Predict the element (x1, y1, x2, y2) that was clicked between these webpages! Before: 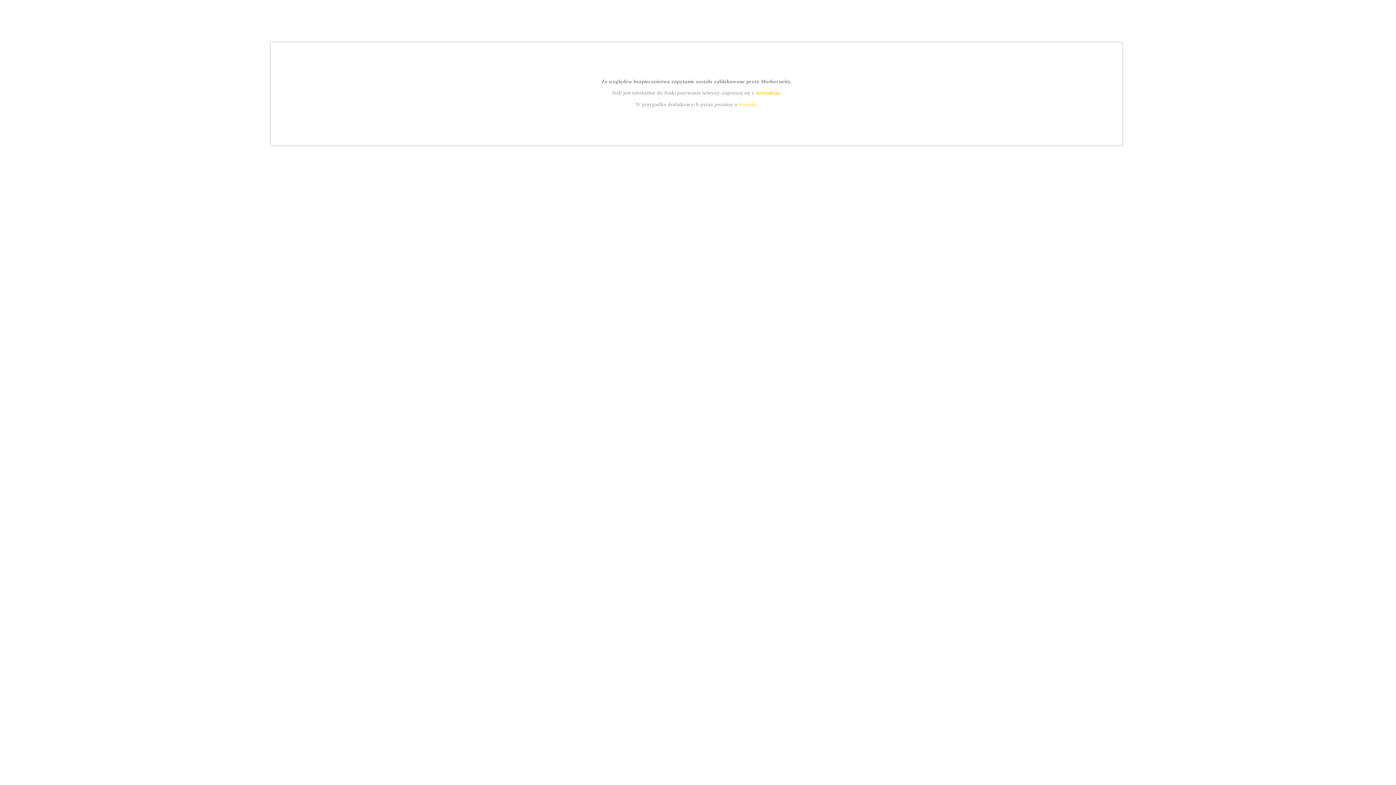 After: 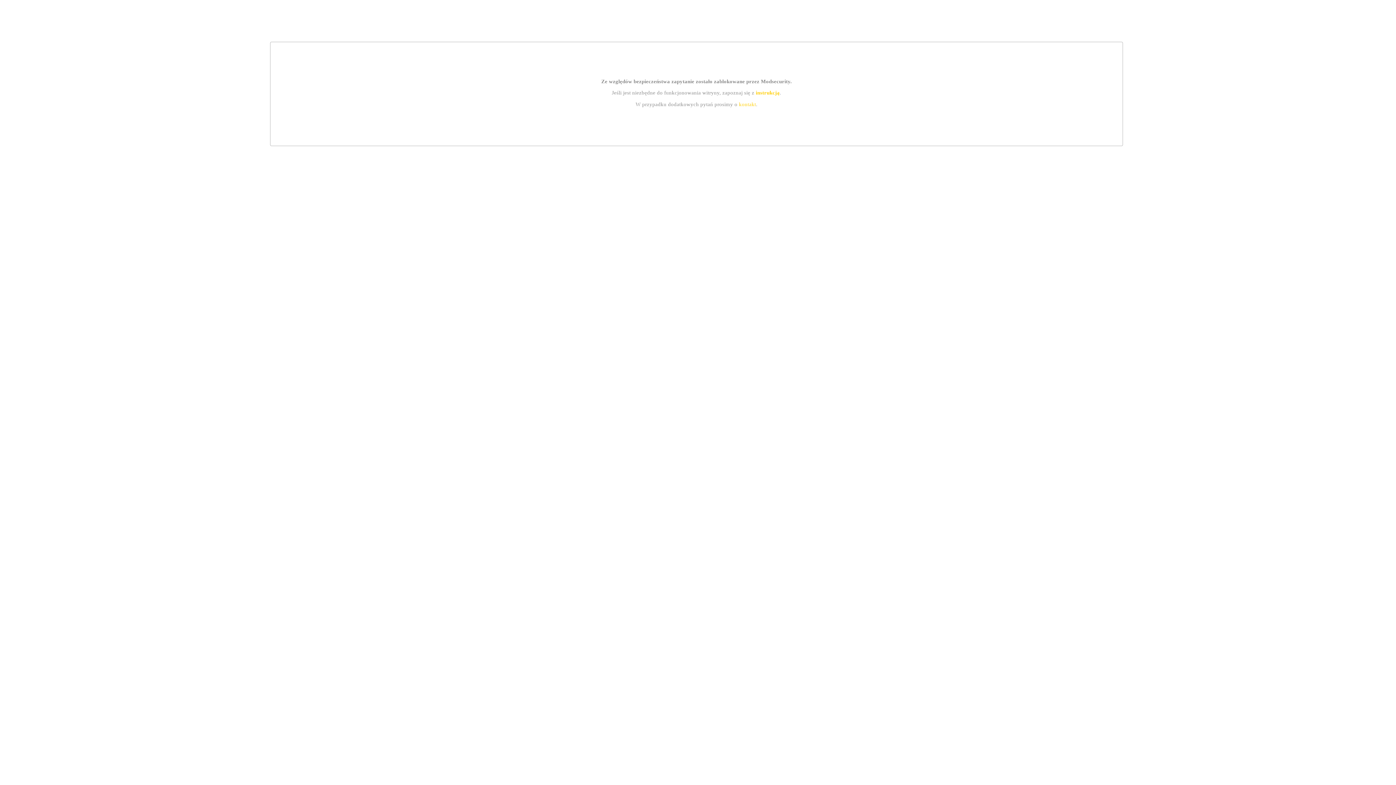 Action: bbox: (755, 89, 779, 95) label: instrukcją